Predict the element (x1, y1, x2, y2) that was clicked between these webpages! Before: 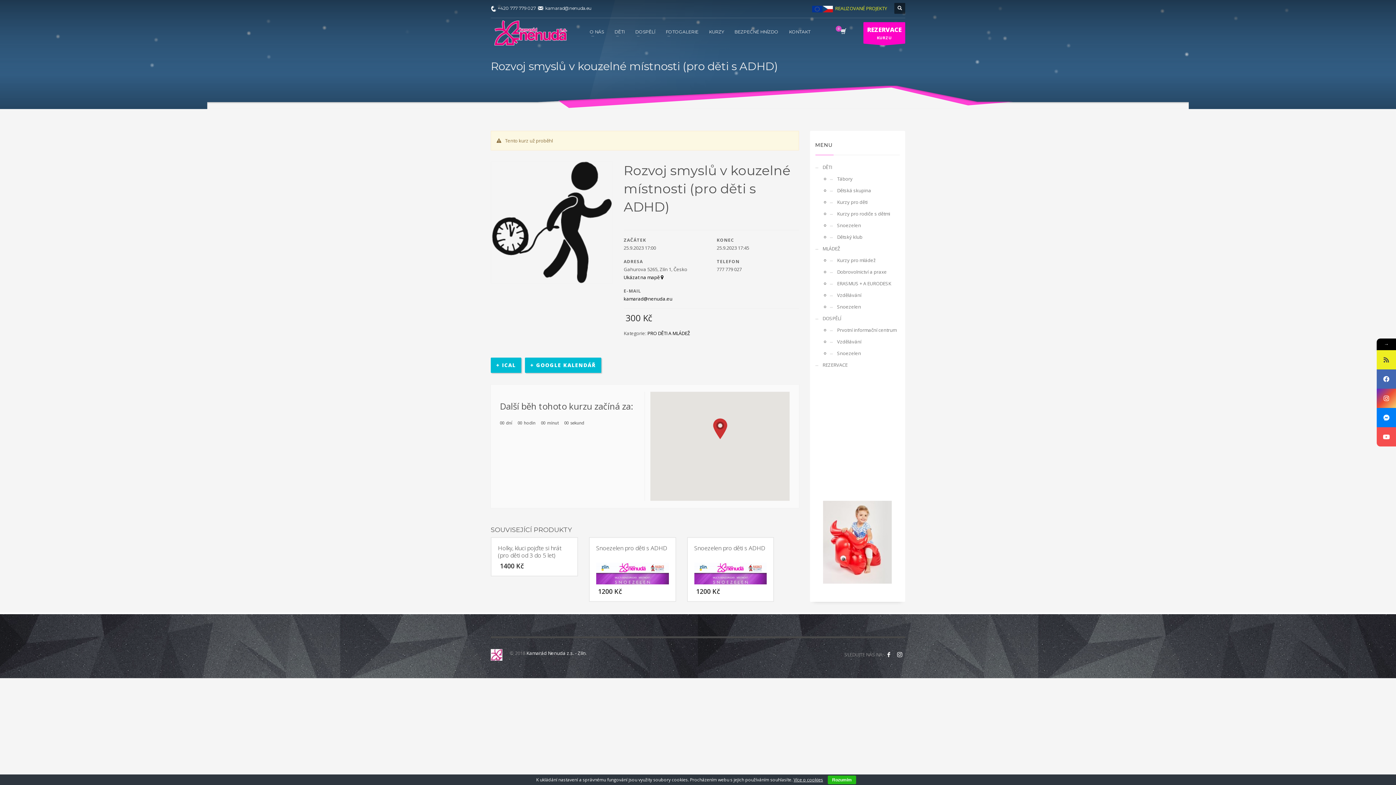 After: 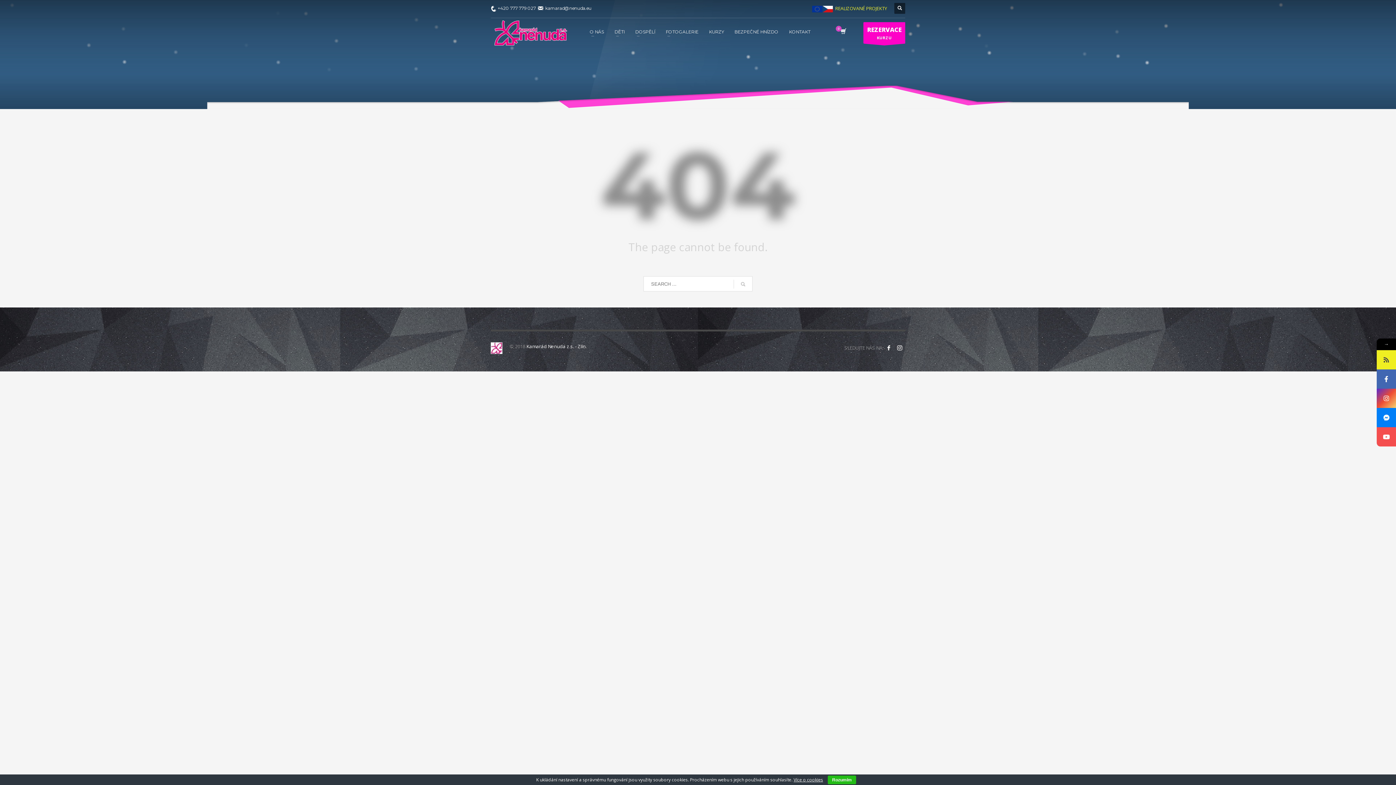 Action: label: REZERVACE bbox: (815, 359, 900, 370)